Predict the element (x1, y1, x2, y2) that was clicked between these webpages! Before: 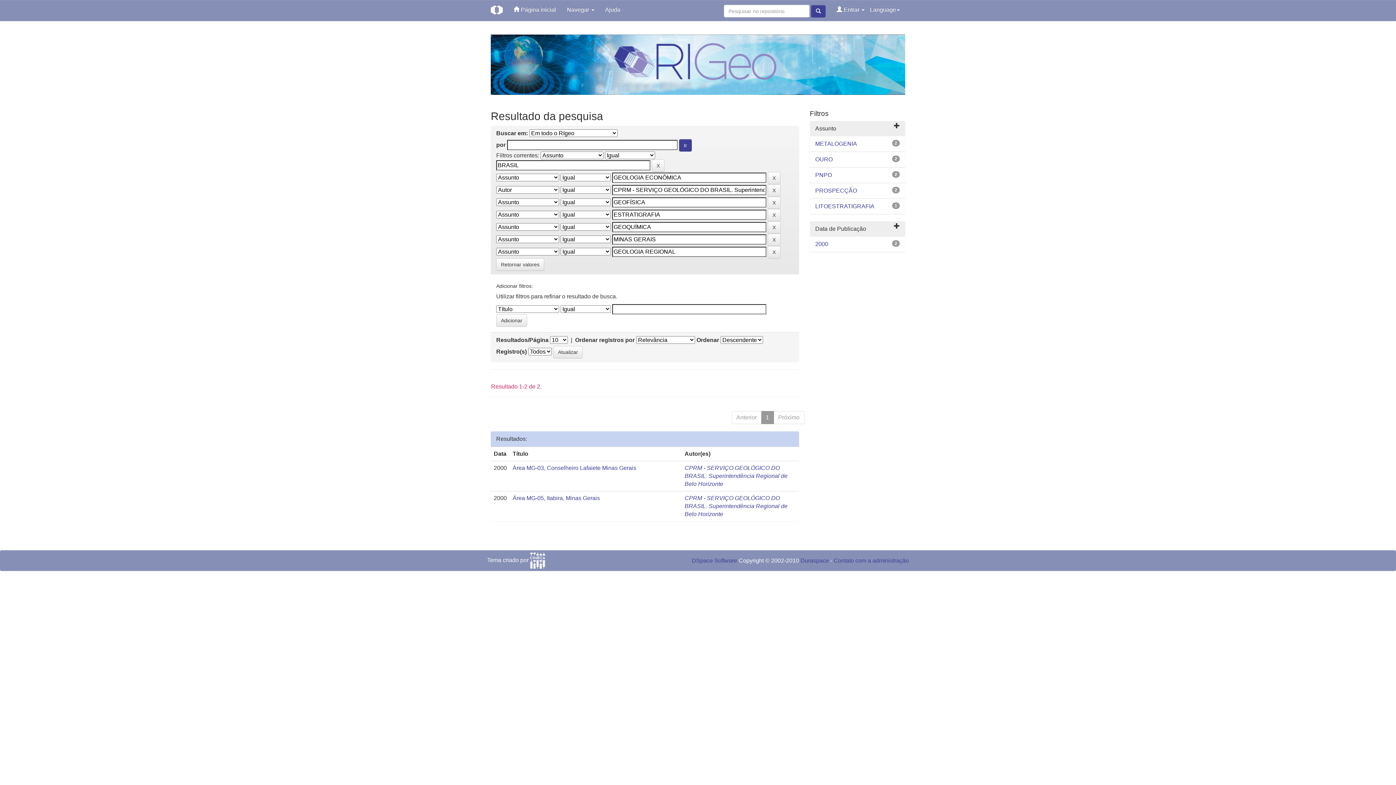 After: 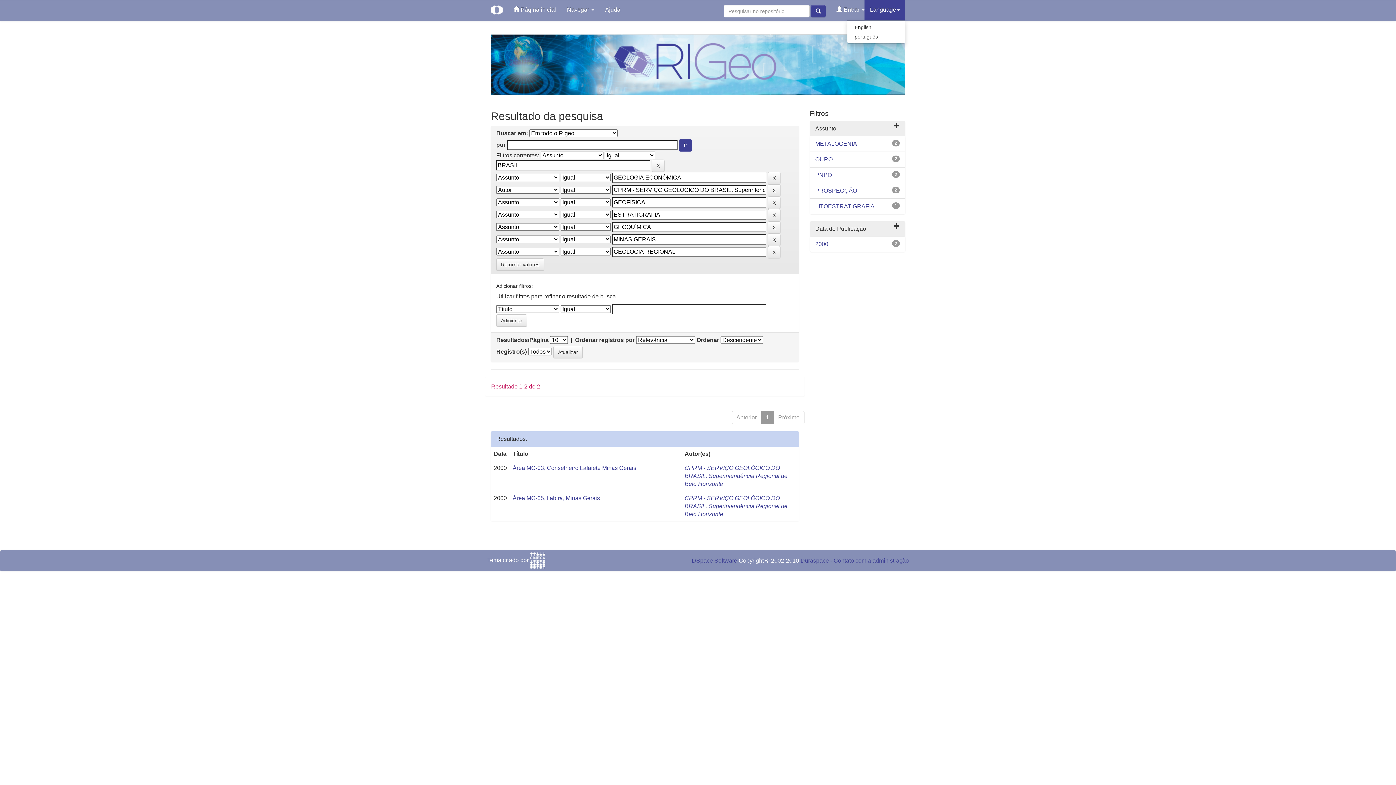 Action: bbox: (864, 0, 905, 20) label: Language